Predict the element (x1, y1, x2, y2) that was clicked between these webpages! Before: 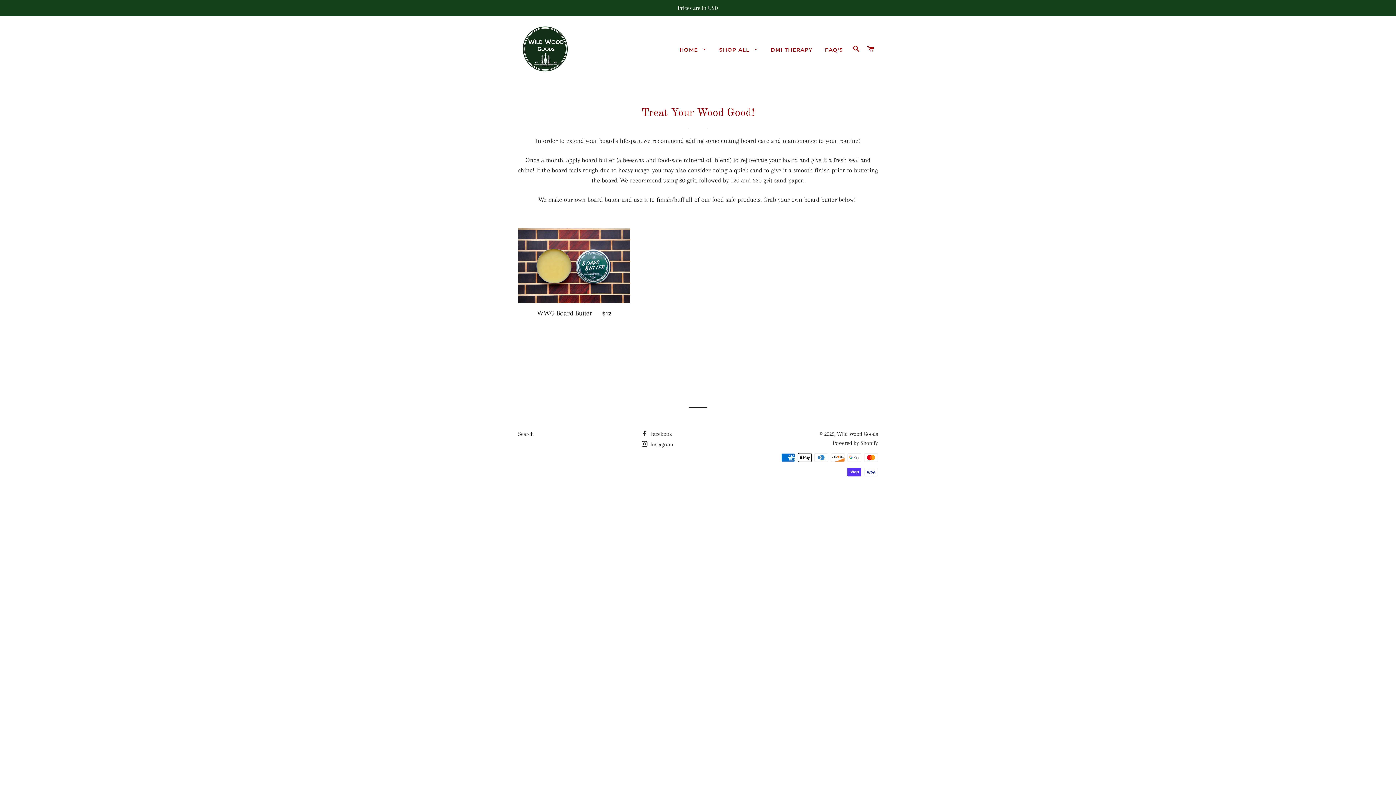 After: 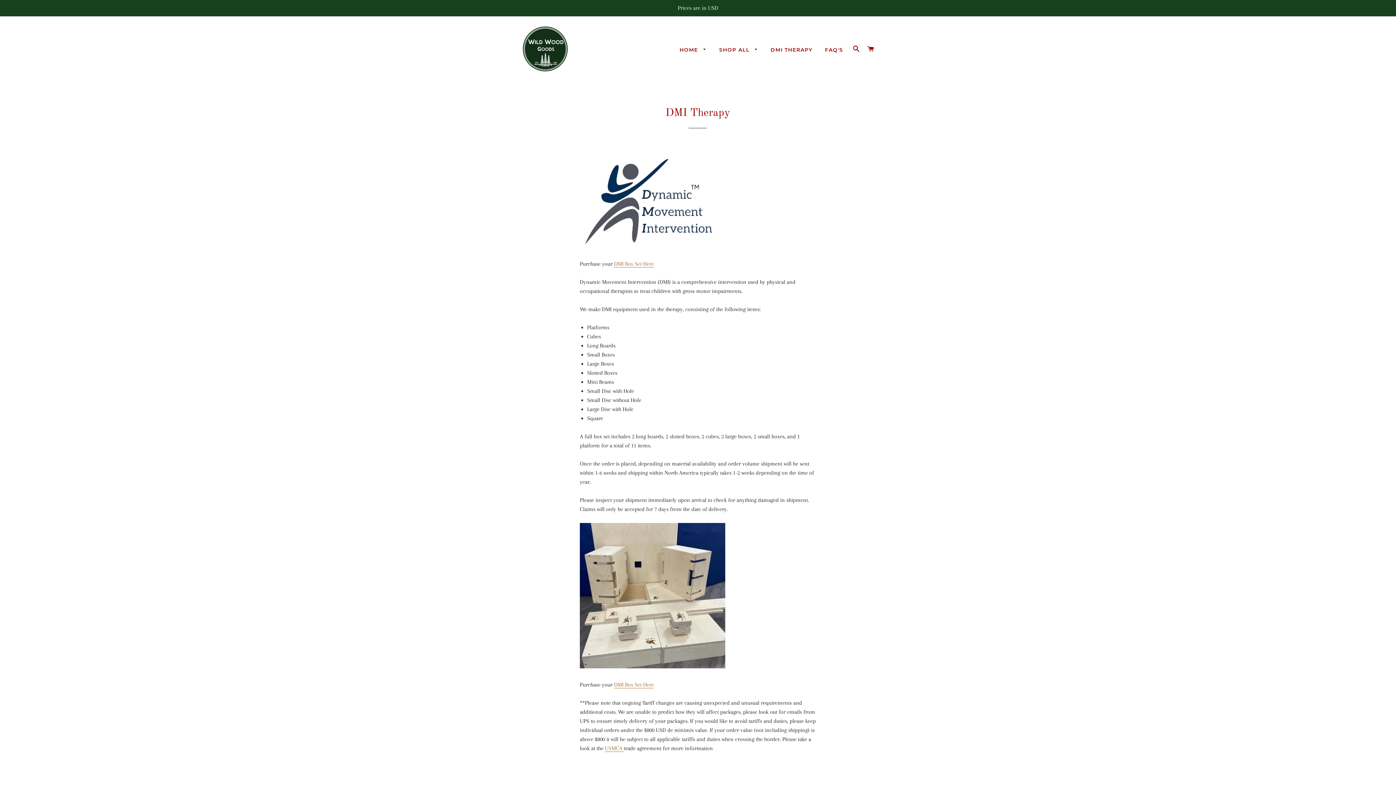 Action: label: DMI THERAPY bbox: (765, 40, 818, 59)